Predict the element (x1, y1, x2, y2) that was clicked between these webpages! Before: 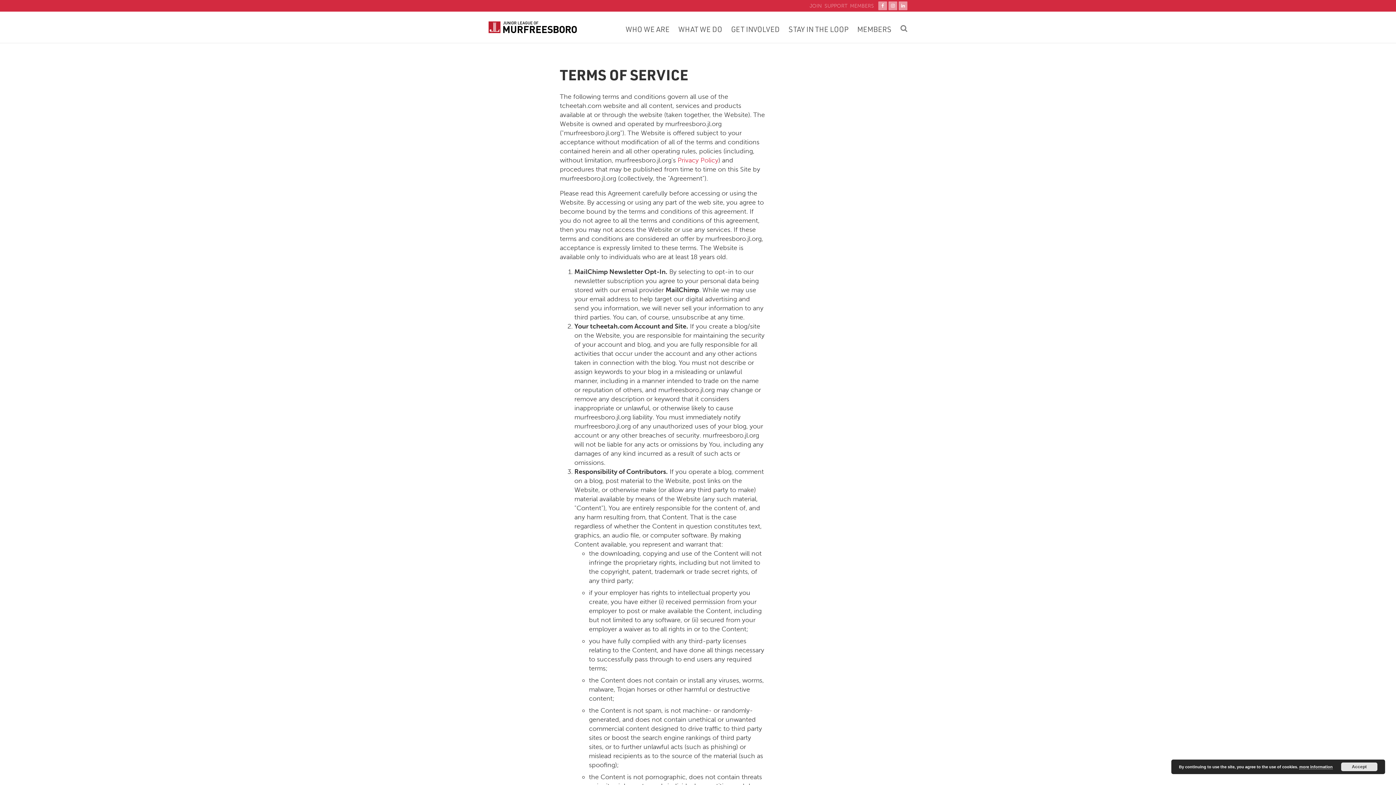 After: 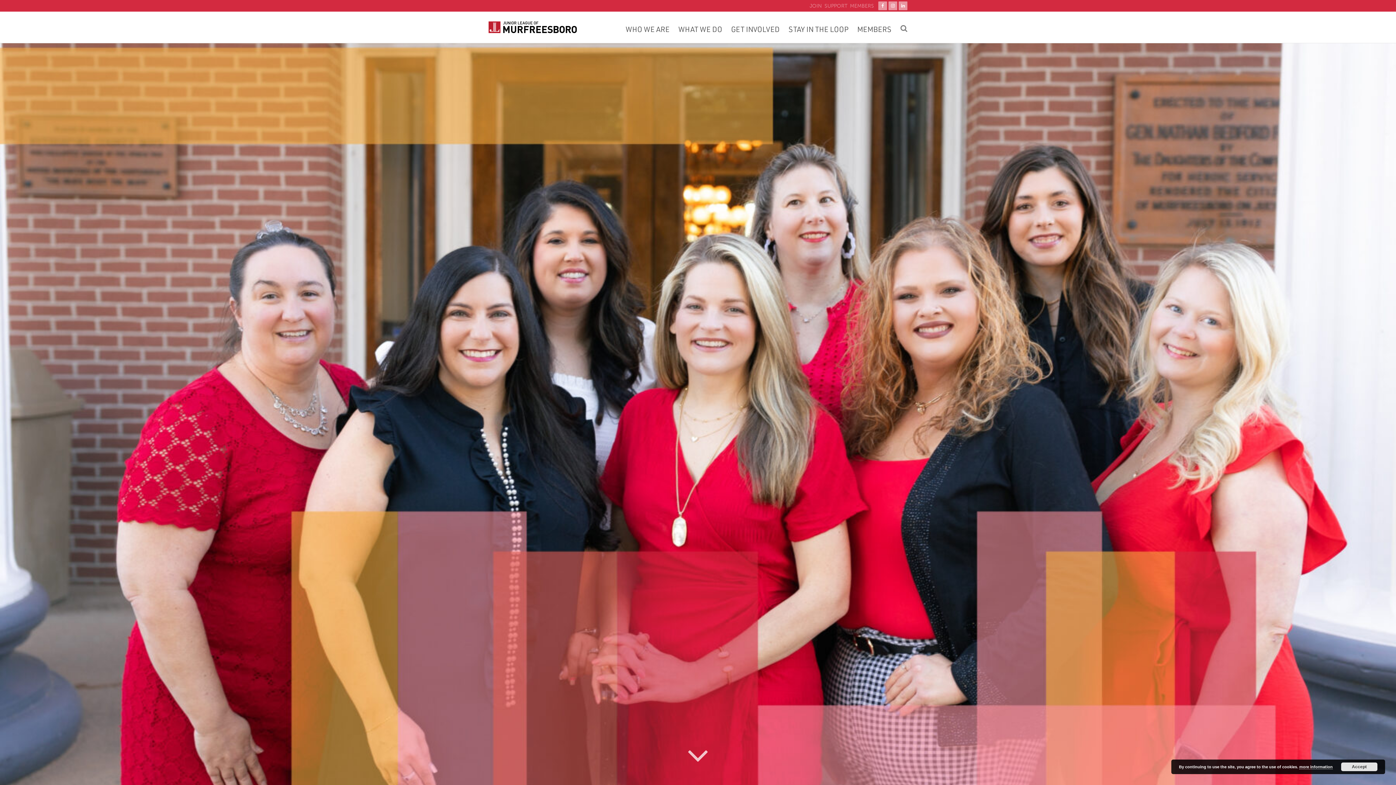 Action: bbox: (488, 21, 577, 33) label: JUNIOR LEAGUE OF MURFREESBORO 